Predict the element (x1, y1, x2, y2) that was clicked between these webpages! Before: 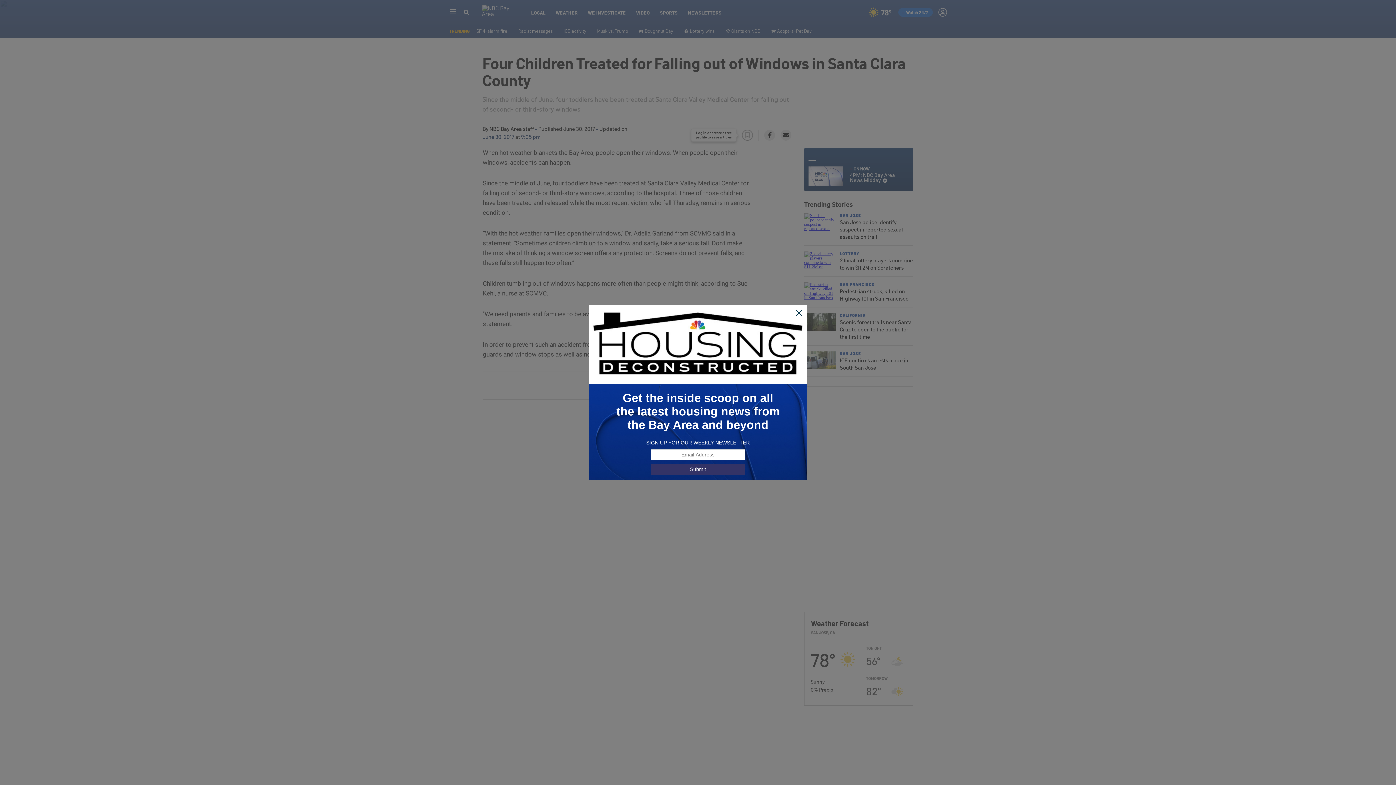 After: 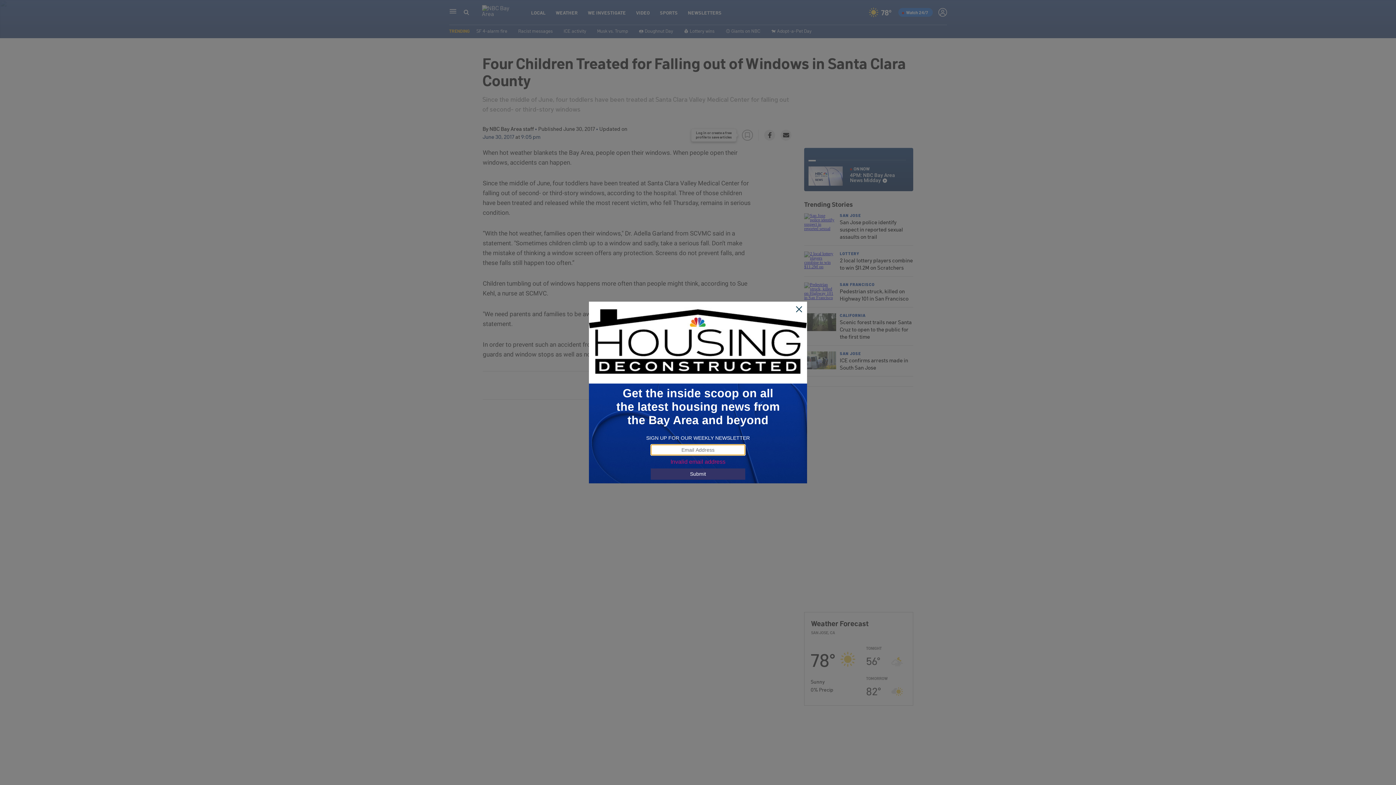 Action: label: Submit bbox: (650, 463, 745, 475)